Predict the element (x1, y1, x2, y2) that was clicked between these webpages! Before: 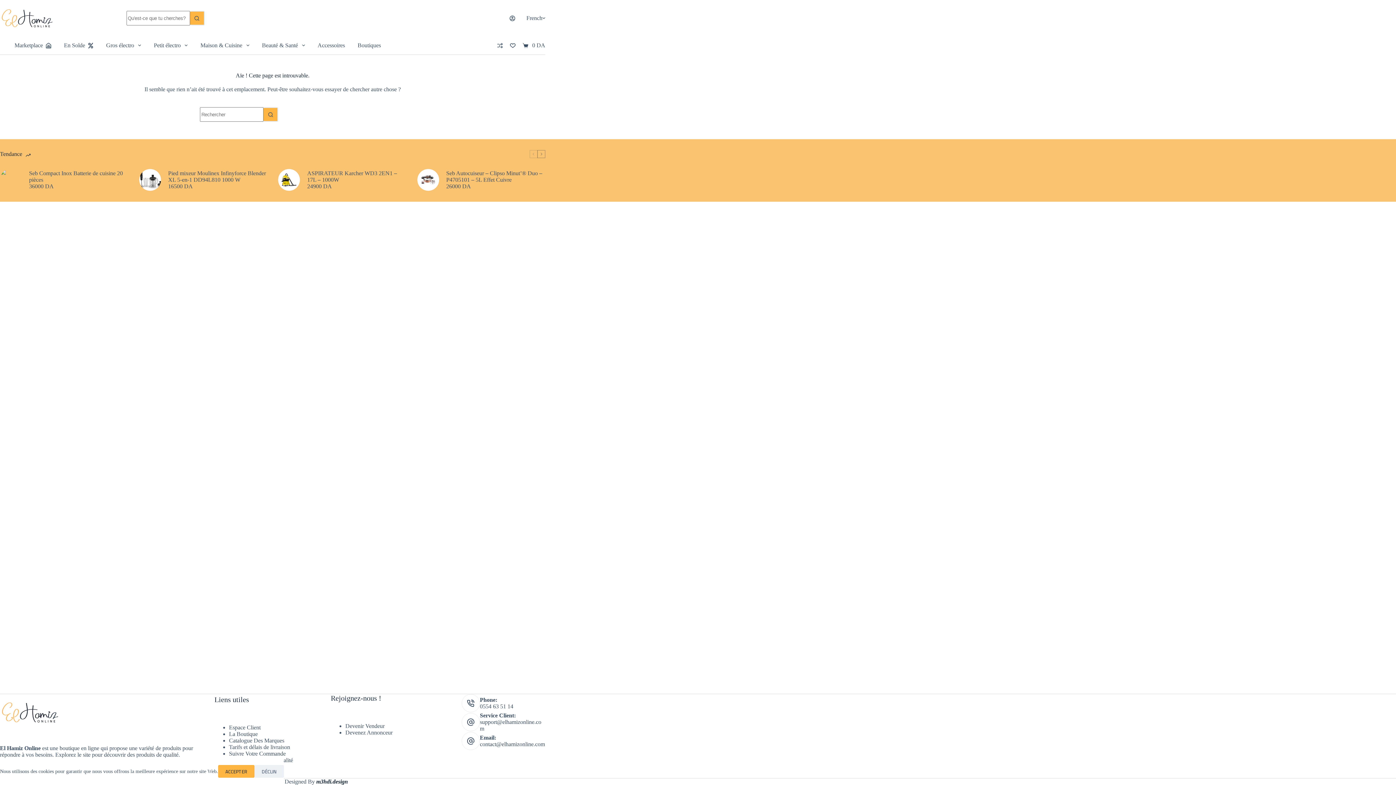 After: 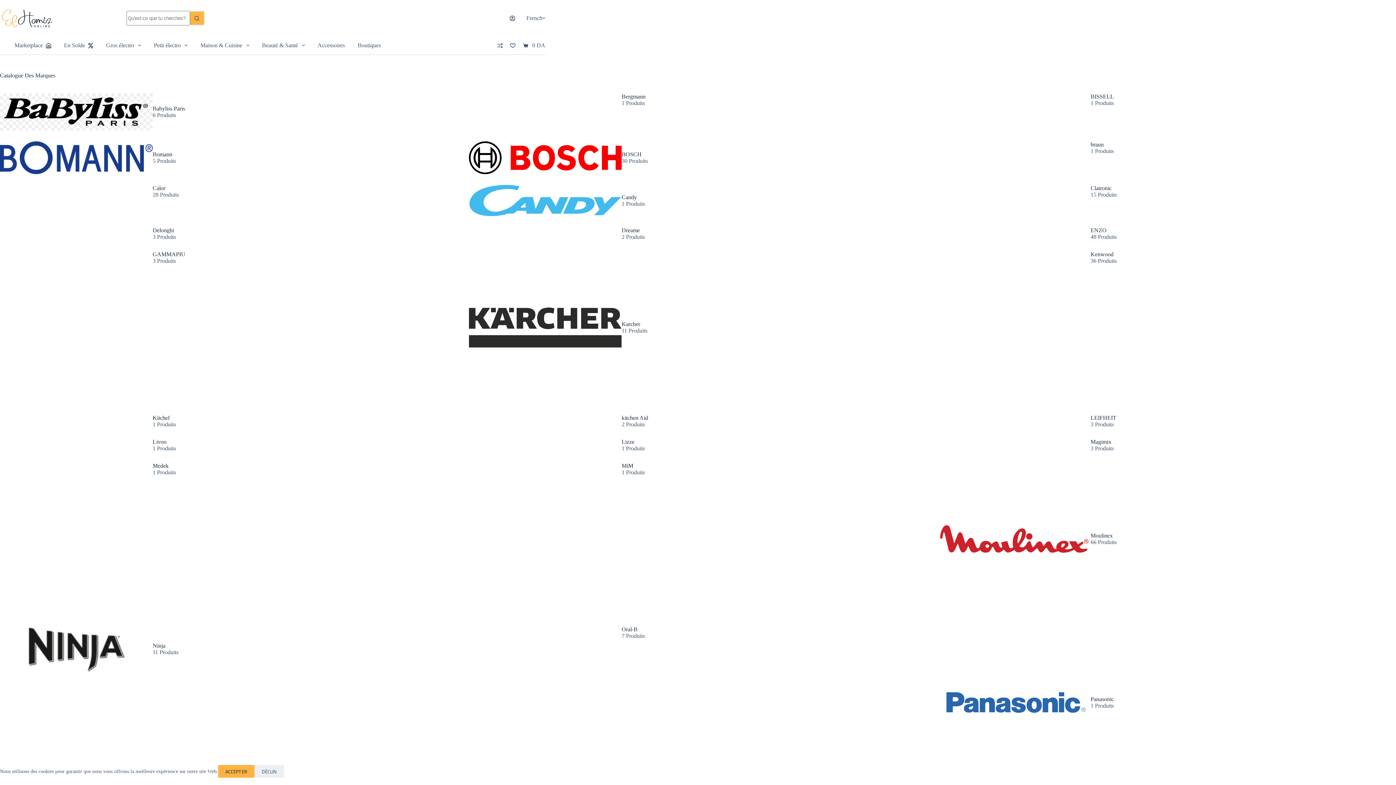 Action: label: Catalogue Des Marques bbox: (229, 737, 284, 744)